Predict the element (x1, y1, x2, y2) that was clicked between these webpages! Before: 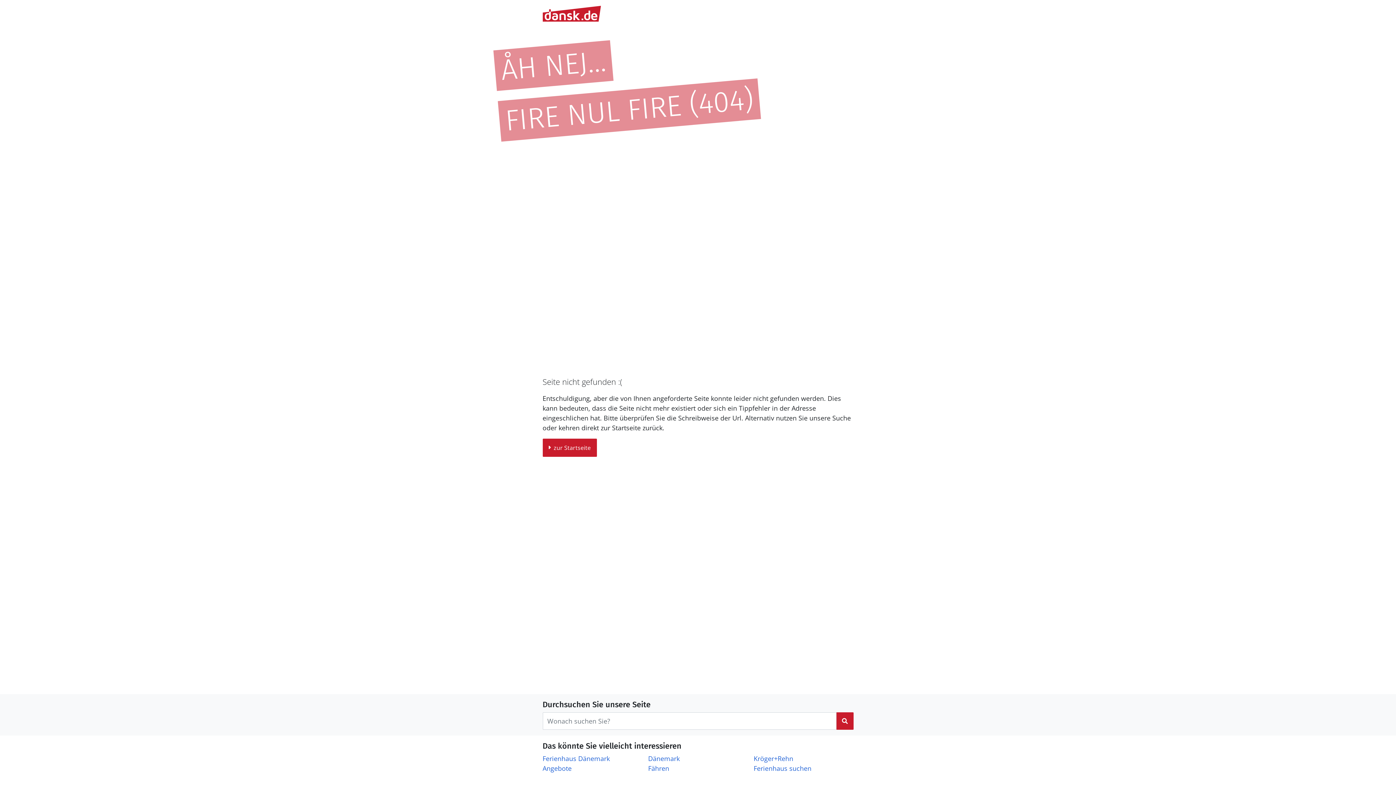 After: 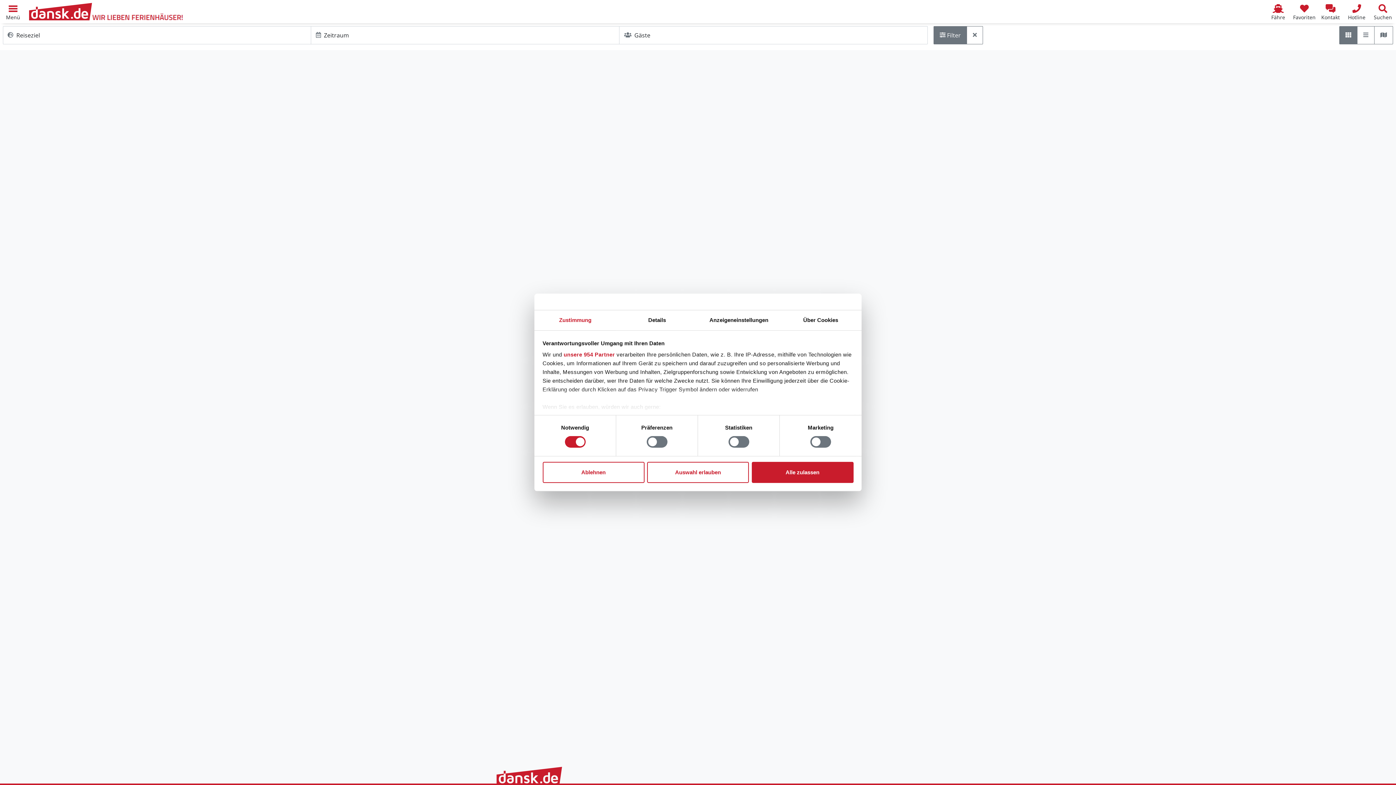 Action: bbox: (753, 764, 811, 773) label: Ferienhaus suchen